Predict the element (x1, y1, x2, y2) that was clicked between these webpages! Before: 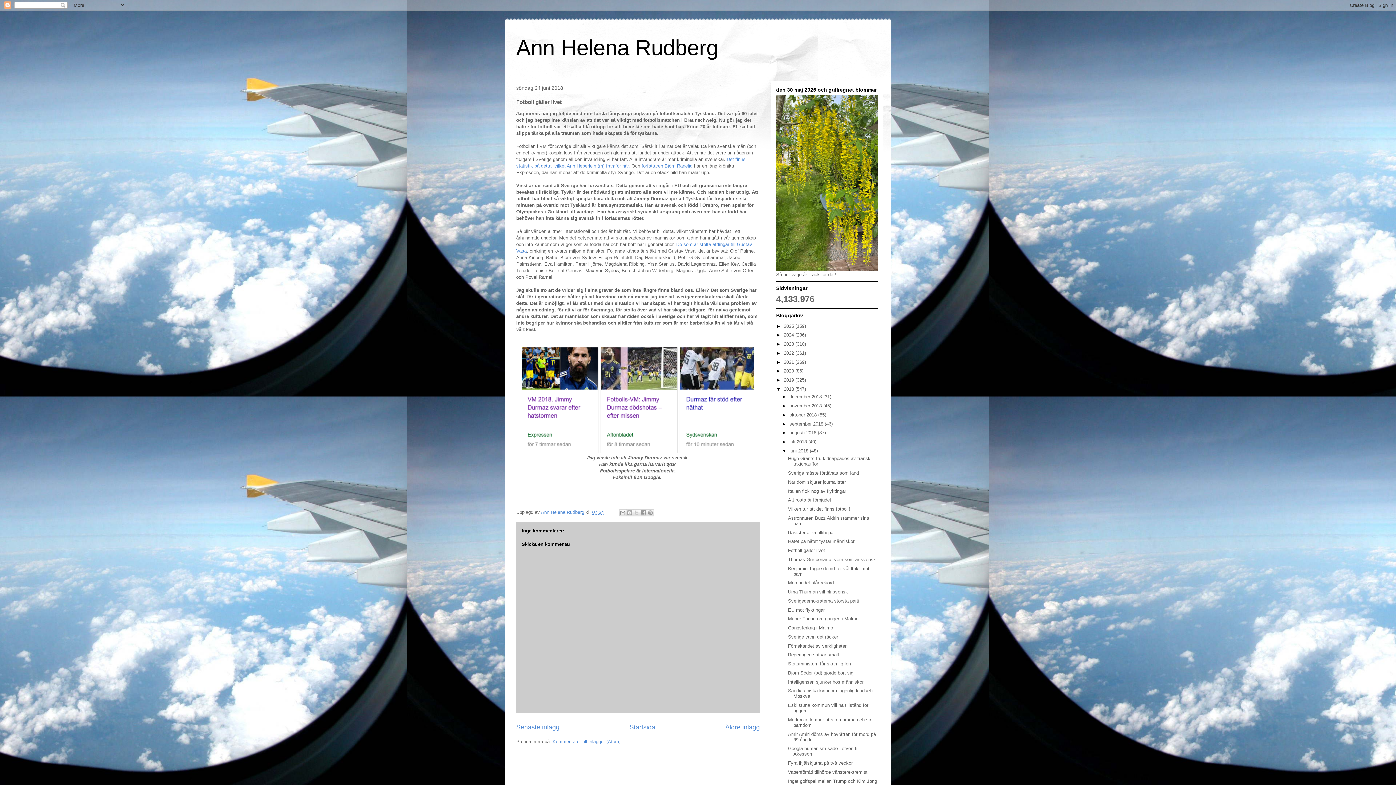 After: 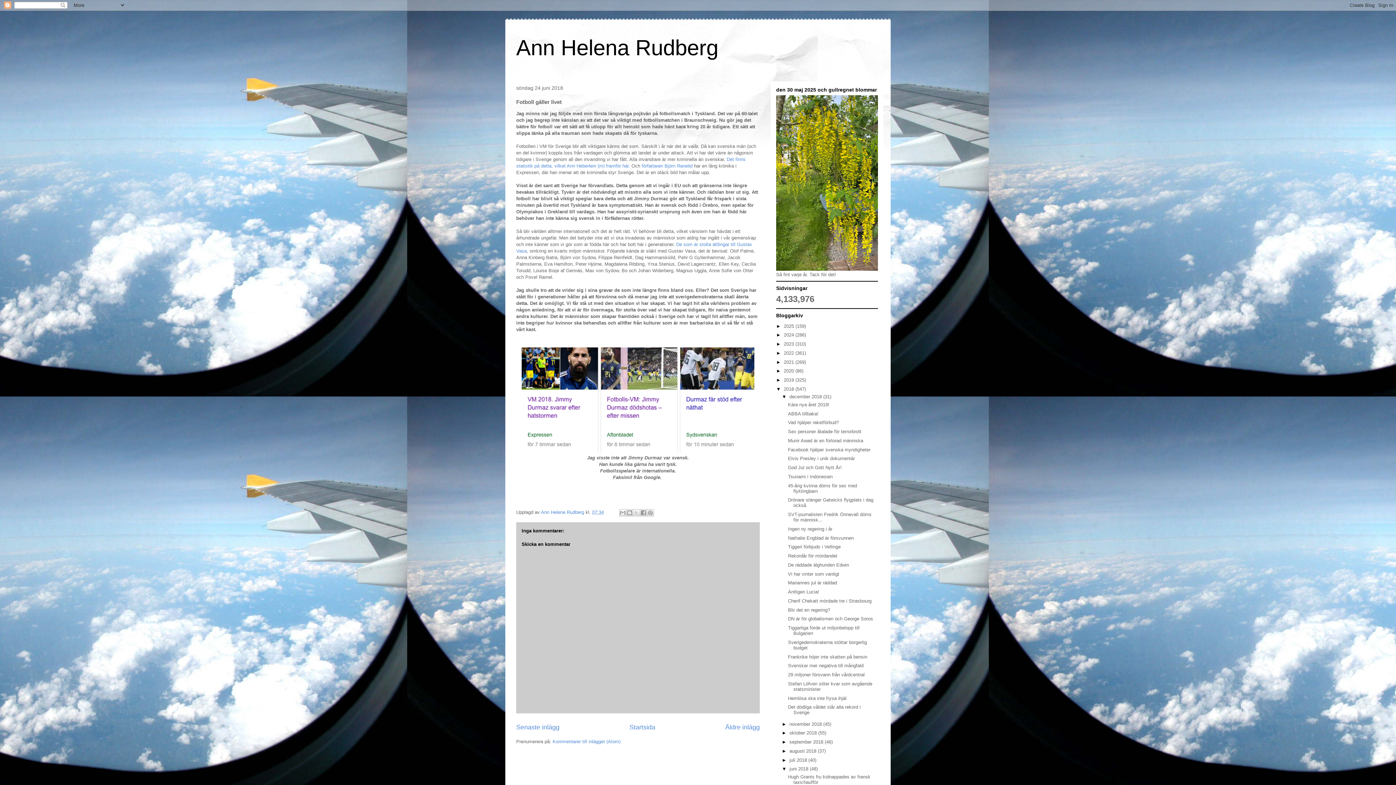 Action: label: ►   bbox: (782, 394, 789, 399)